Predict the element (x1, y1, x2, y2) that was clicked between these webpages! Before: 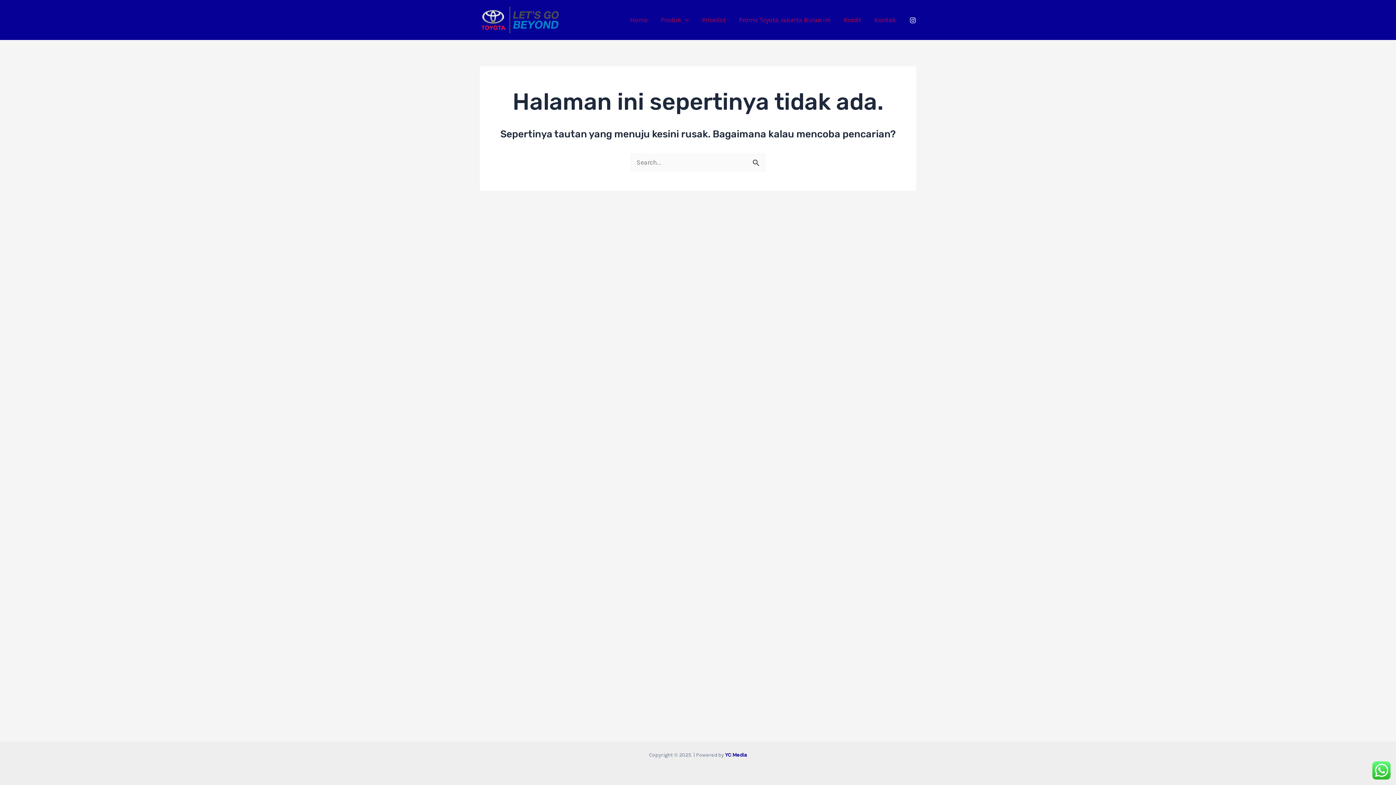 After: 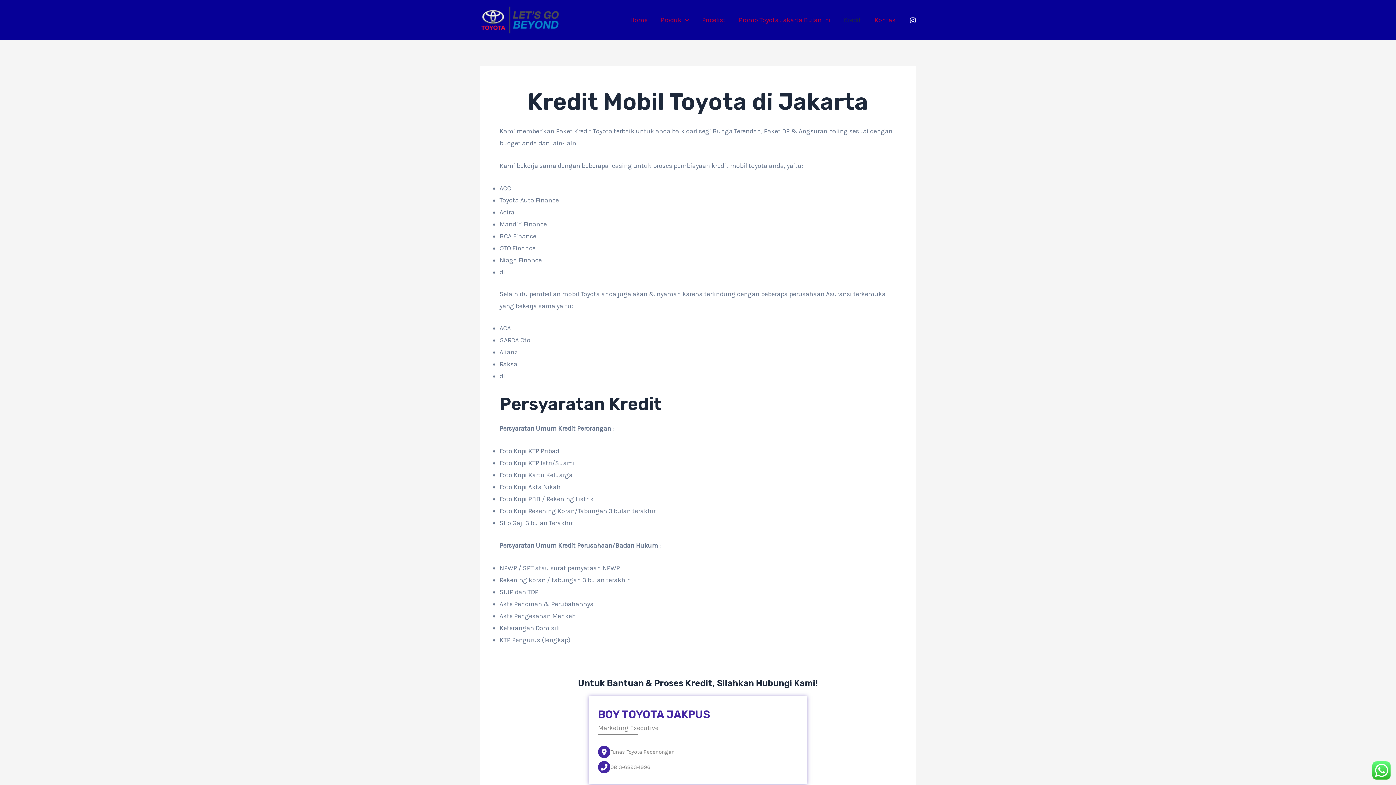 Action: label: Kredit bbox: (837, 0, 867, 40)